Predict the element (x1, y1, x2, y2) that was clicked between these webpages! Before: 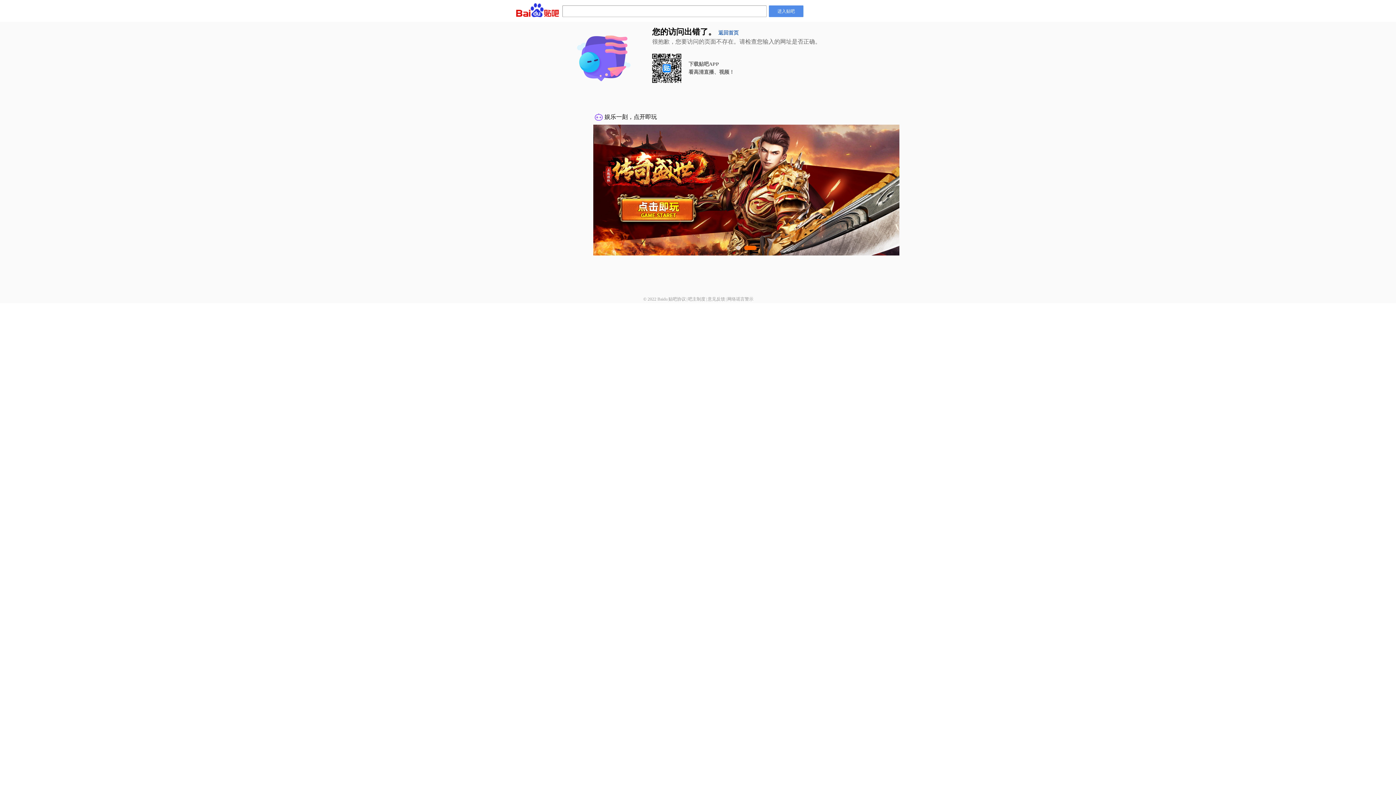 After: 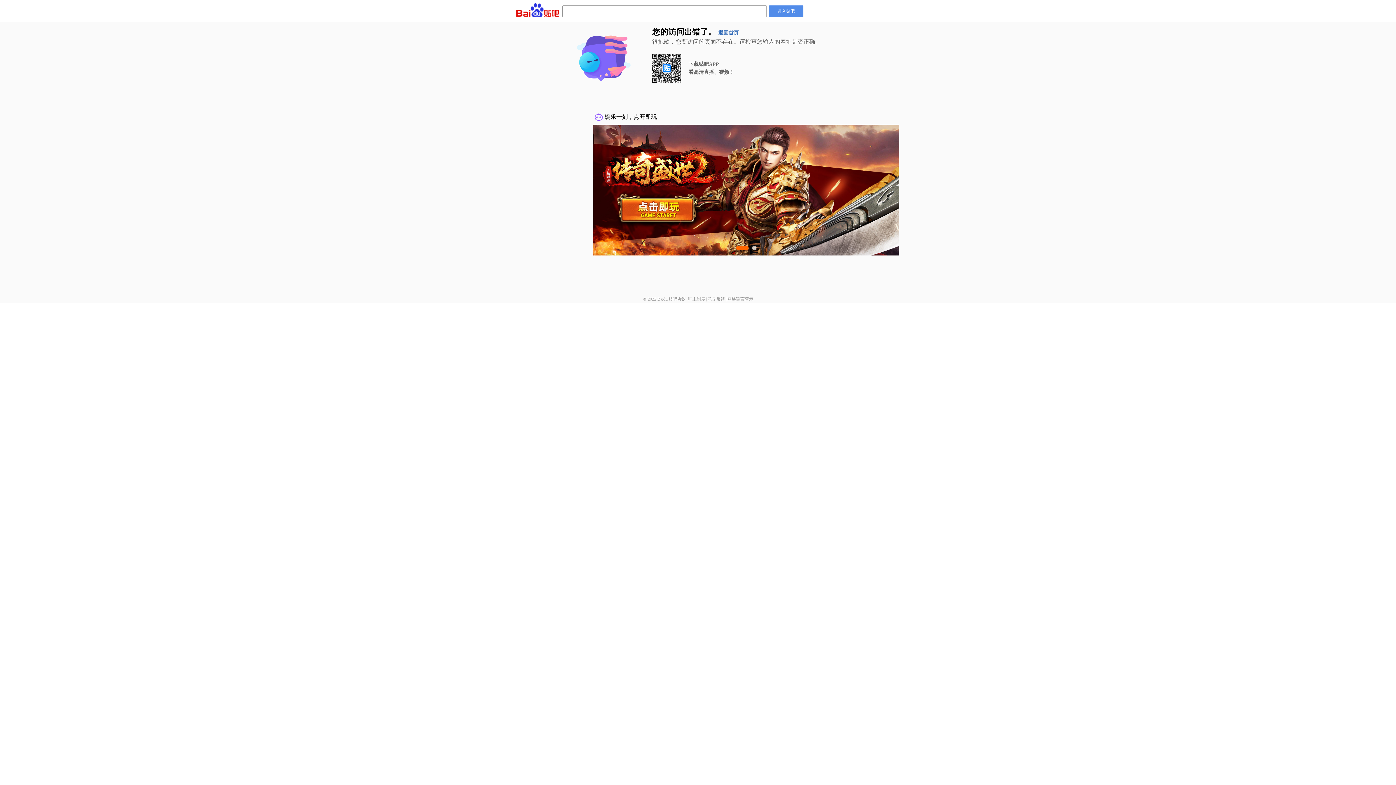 Action: bbox: (688, 296, 705, 301) label: 吧主制度